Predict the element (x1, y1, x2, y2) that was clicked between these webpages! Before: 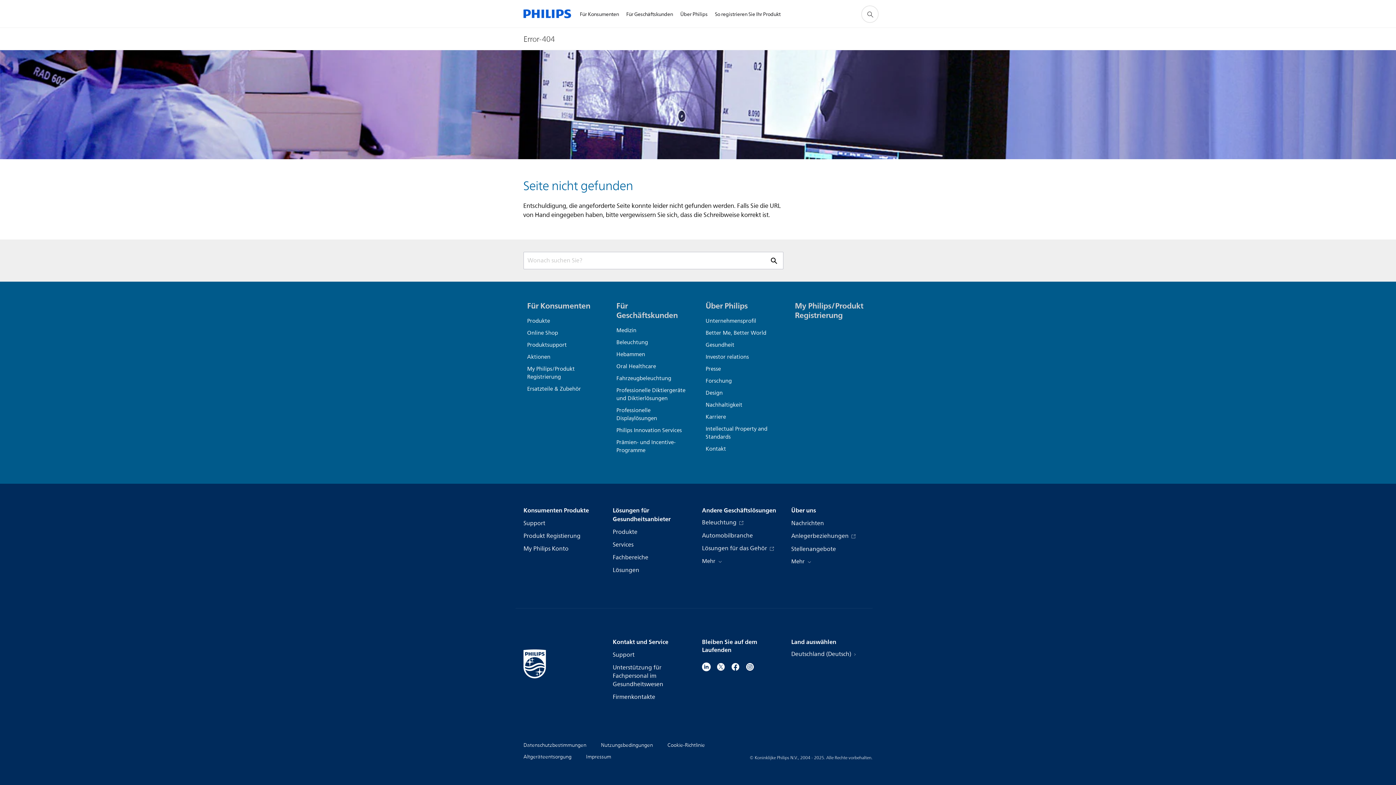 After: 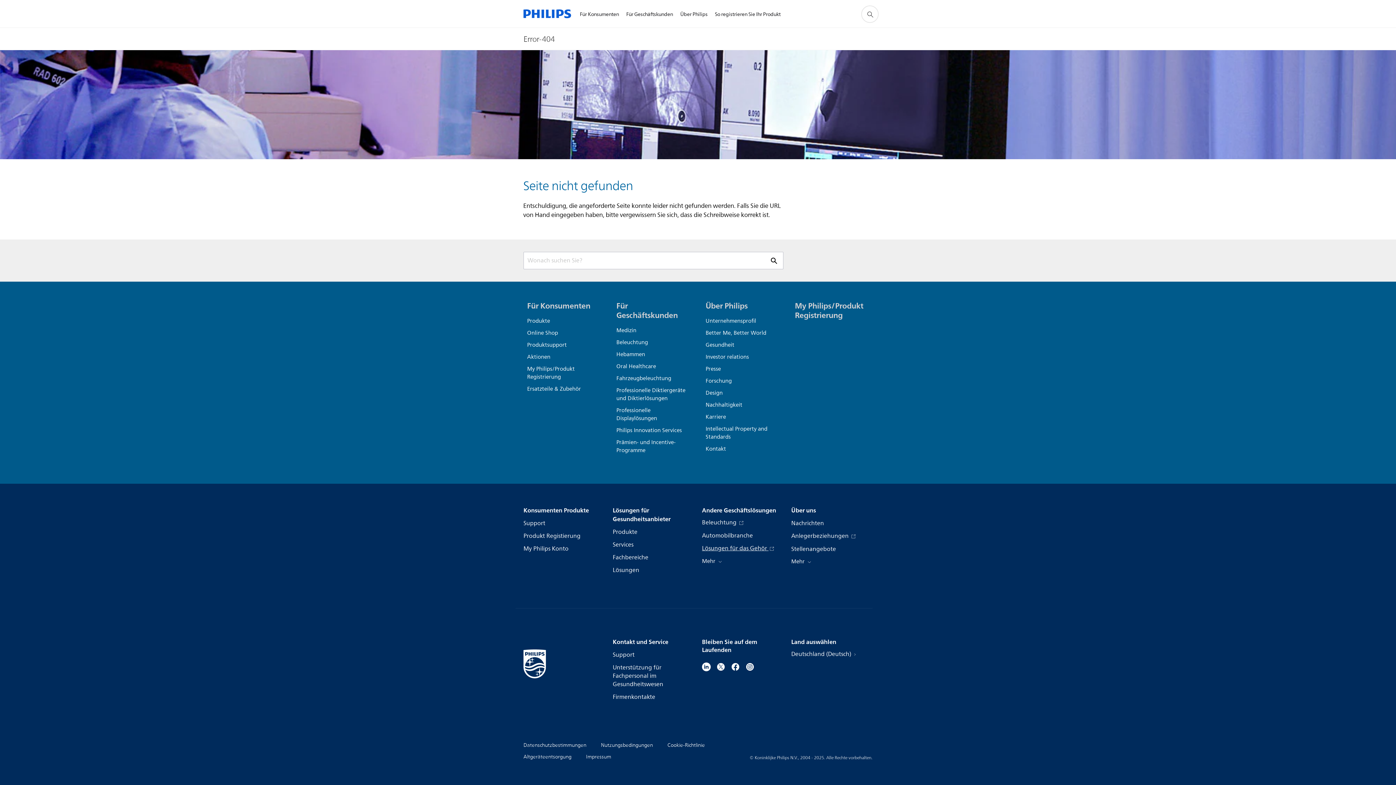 Action: label: Lösungen für das Gehör  bbox: (702, 544, 774, 553)